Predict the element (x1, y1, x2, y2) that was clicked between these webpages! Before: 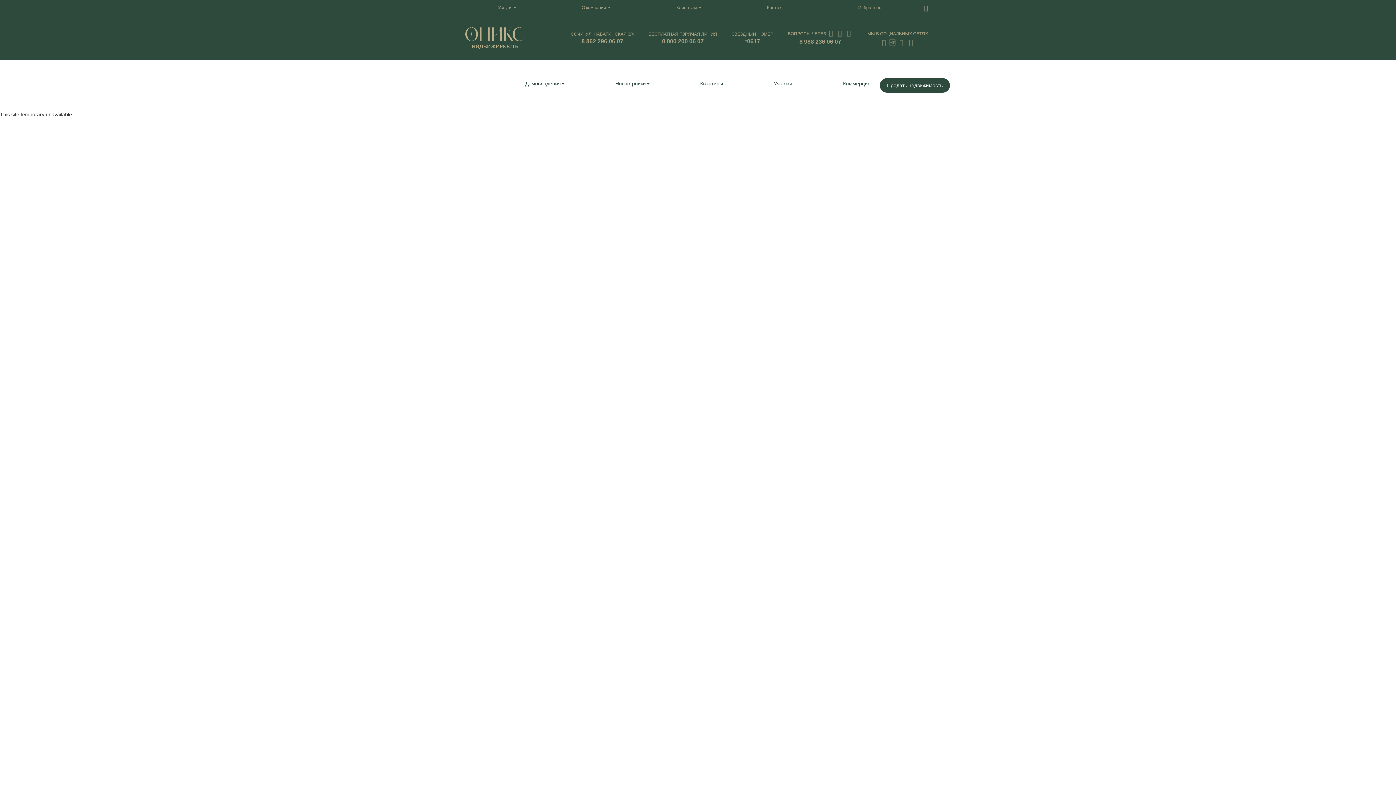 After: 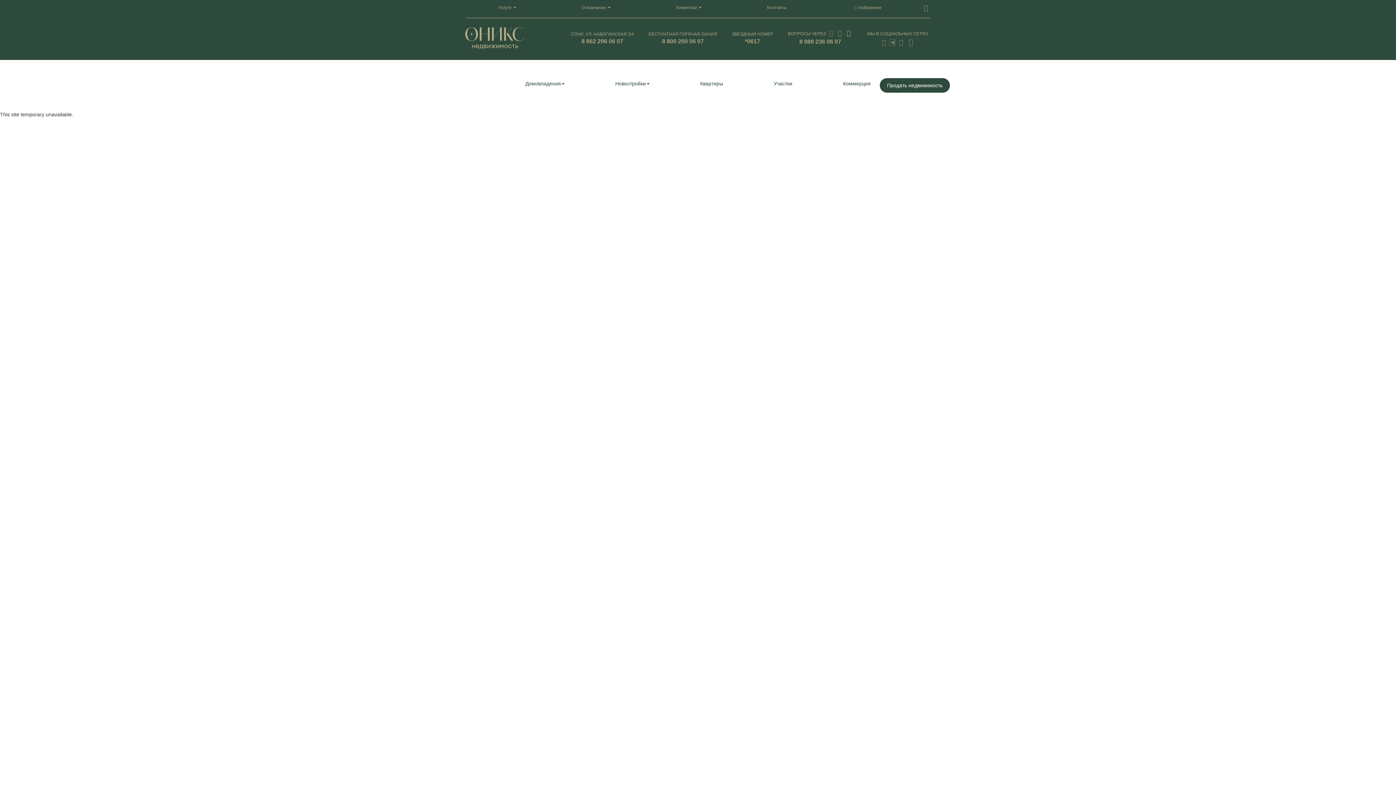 Action: bbox: (845, 31, 853, 36)